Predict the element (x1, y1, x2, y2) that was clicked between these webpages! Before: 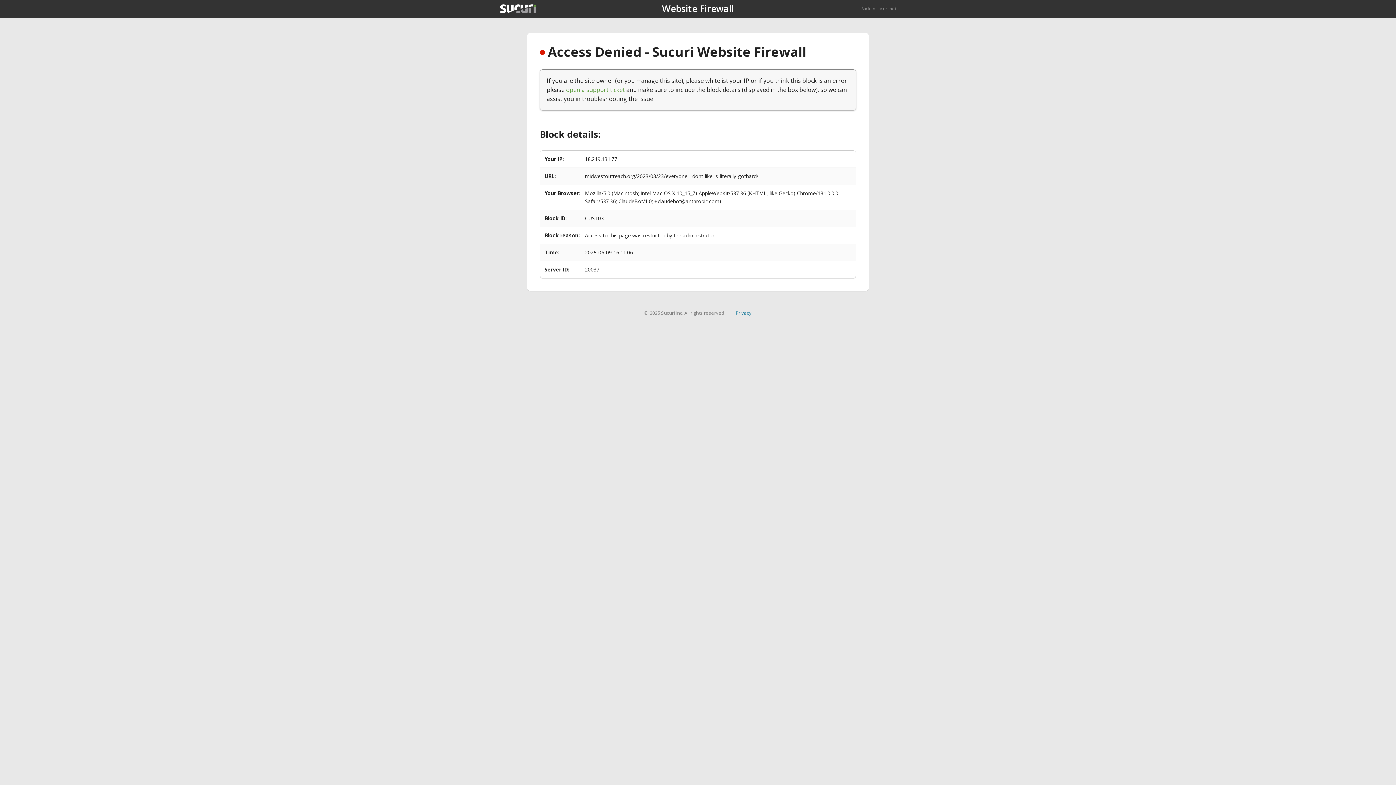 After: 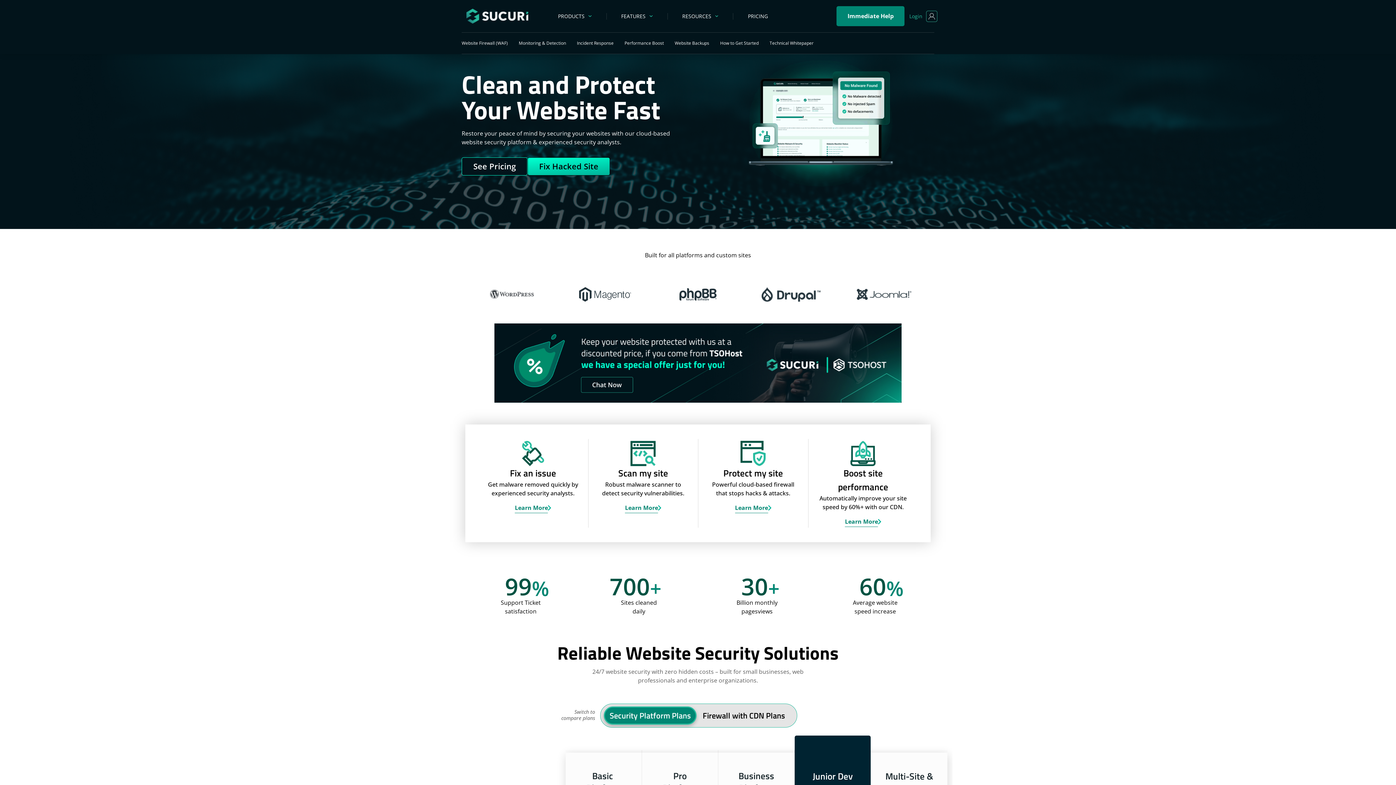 Action: label: Back to sucuri.net bbox: (861, 5, 896, 11)